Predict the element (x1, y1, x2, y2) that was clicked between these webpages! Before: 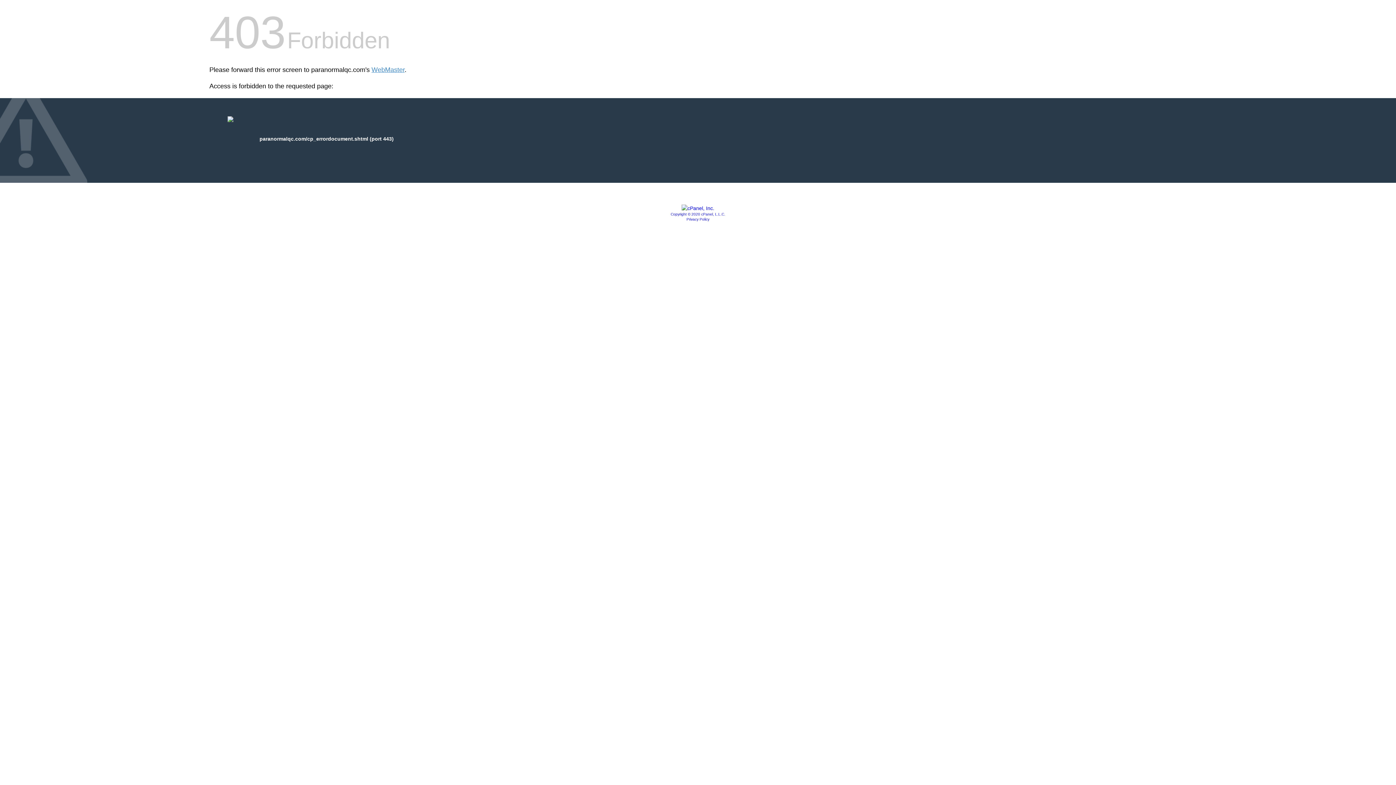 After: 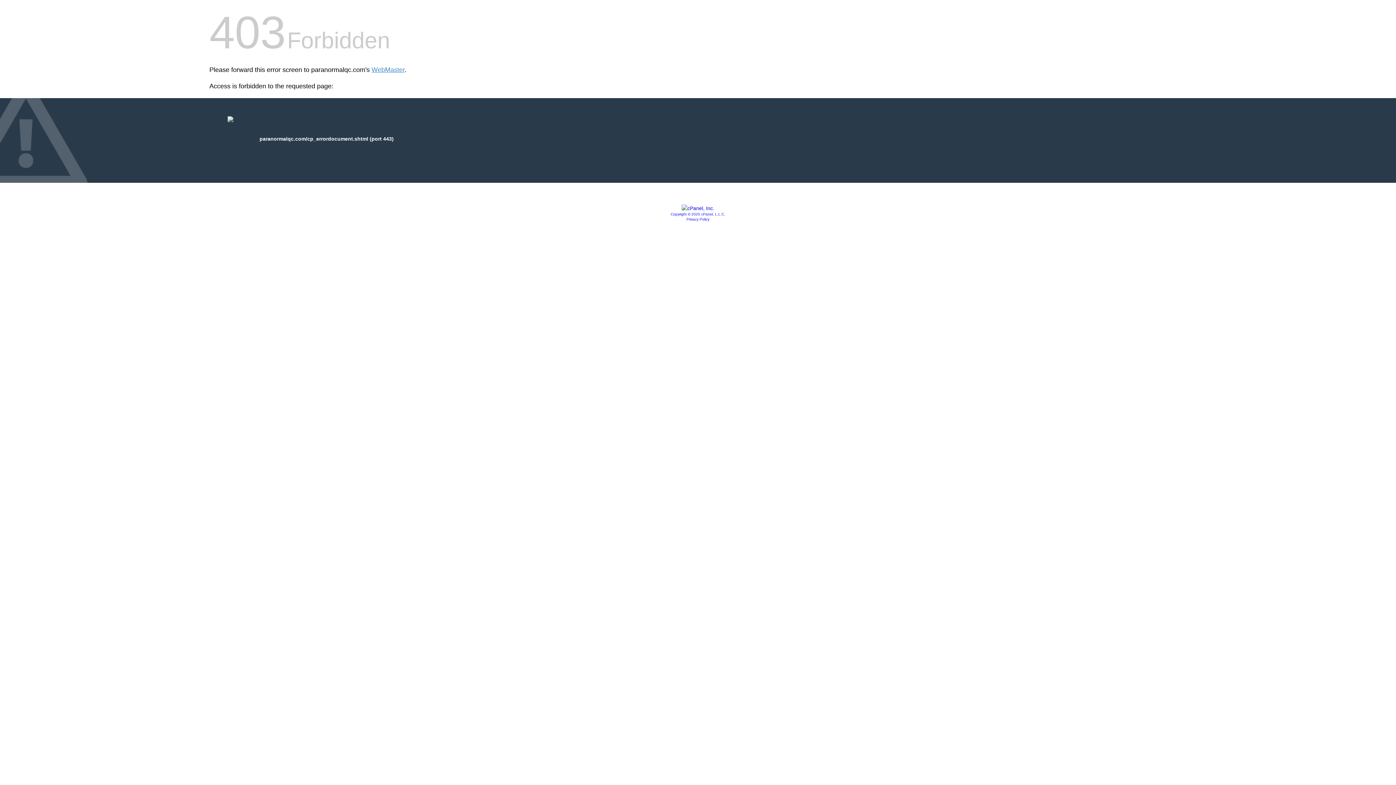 Action: bbox: (681, 205, 714, 211)